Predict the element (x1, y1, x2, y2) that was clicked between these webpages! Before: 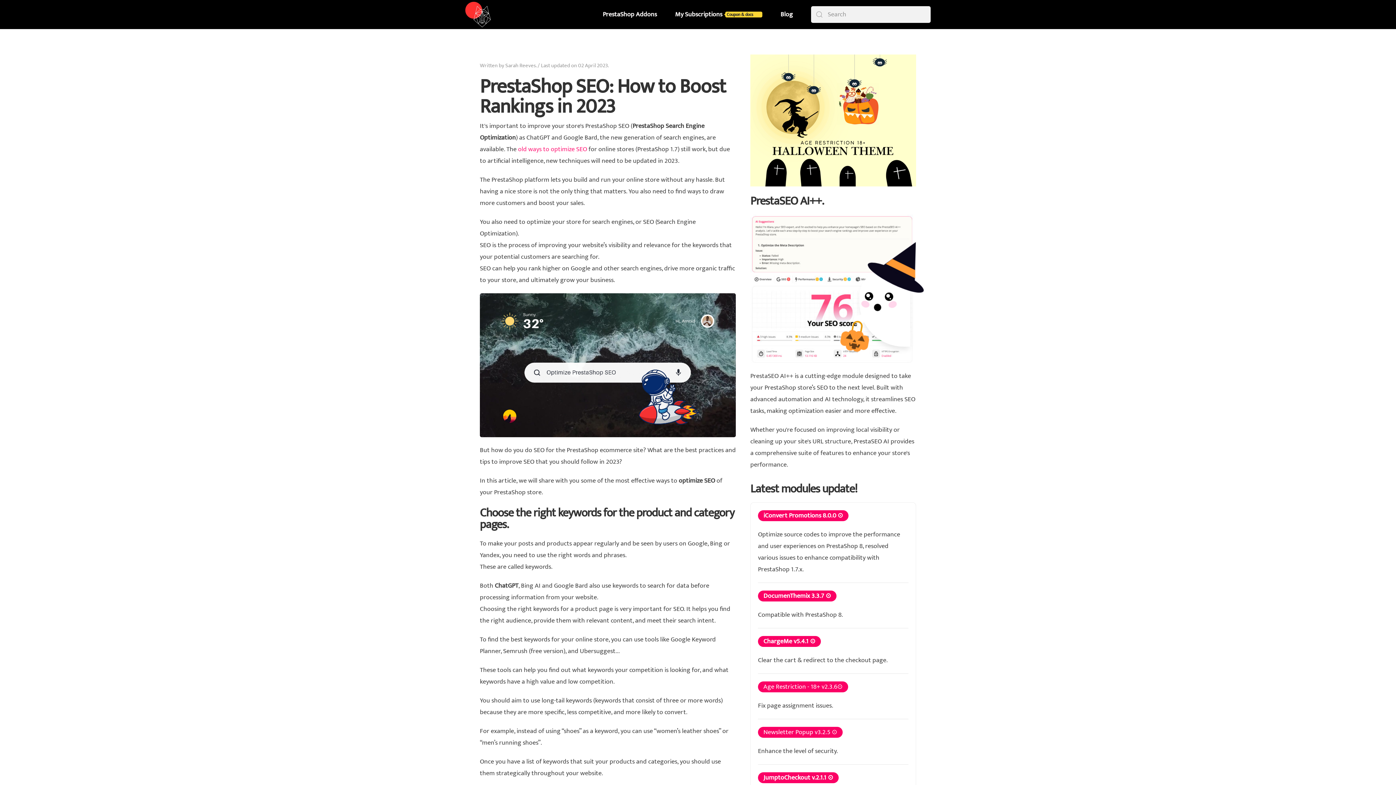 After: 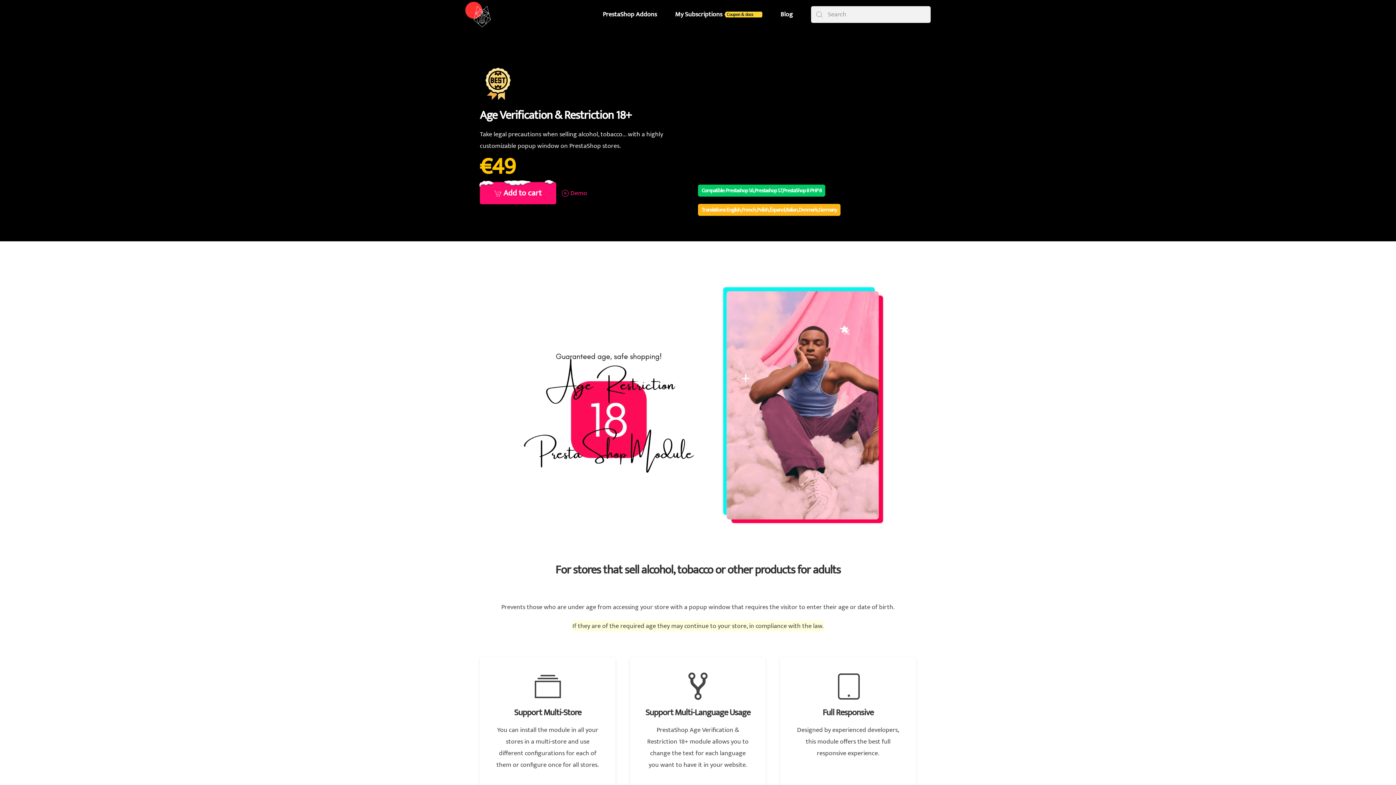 Action: bbox: (750, 114, 916, 125)